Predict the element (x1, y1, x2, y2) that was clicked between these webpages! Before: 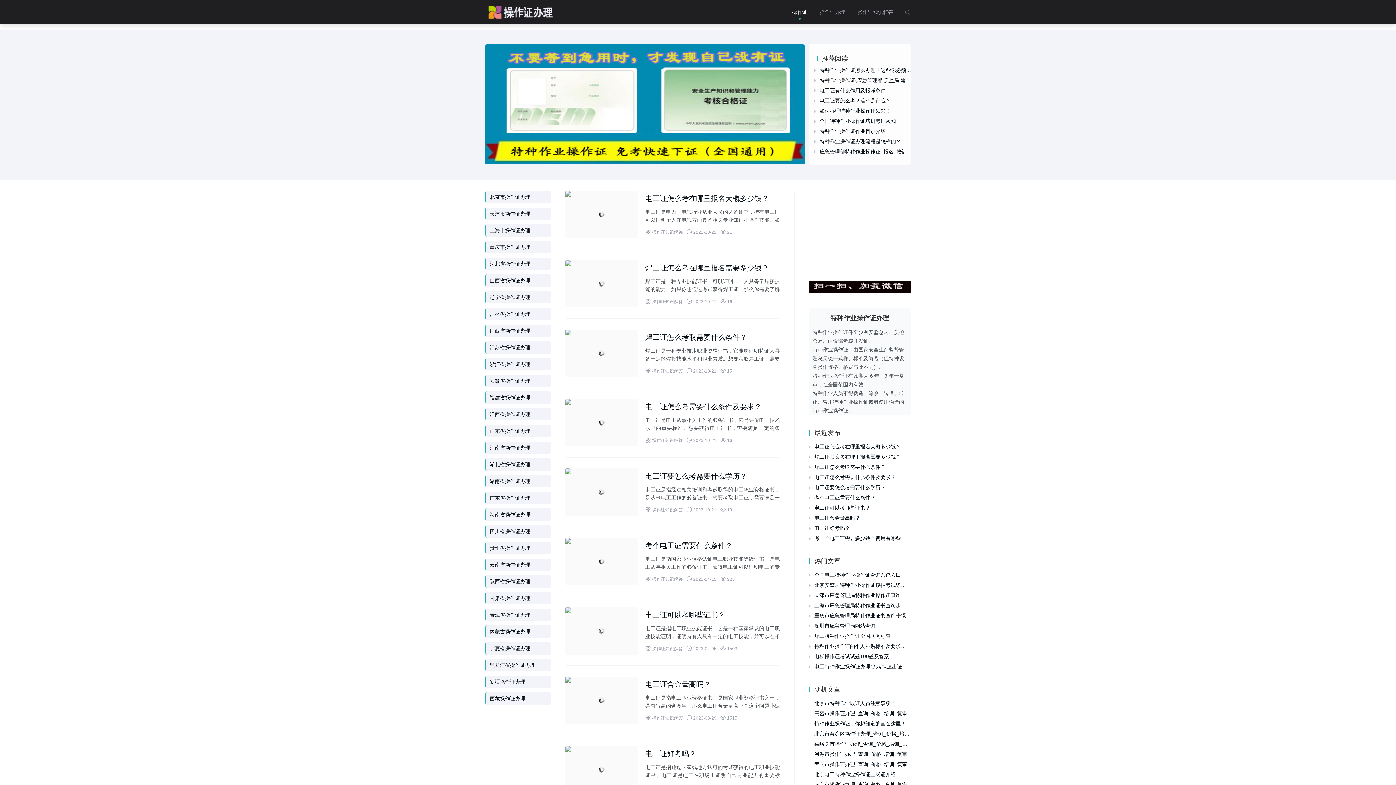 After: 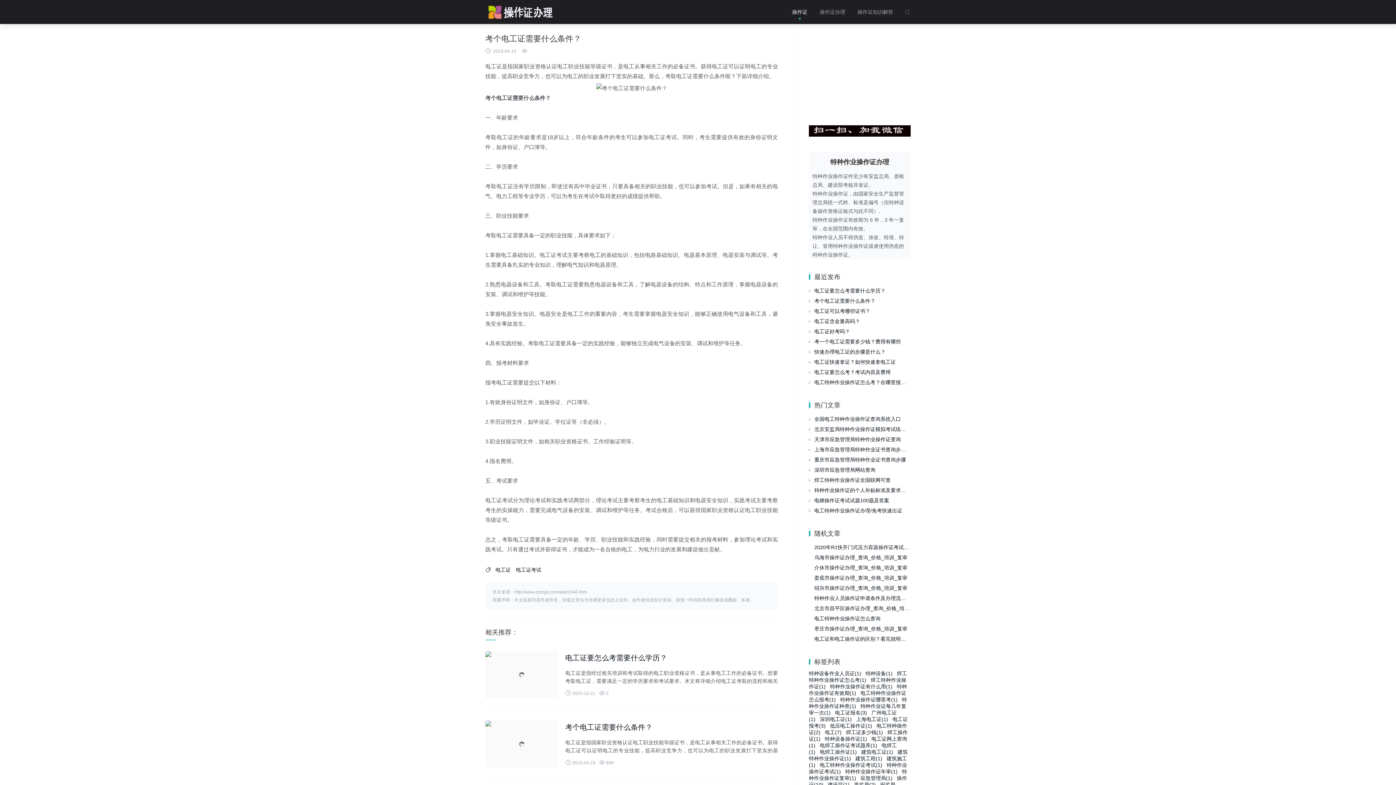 Action: bbox: (645, 576, 682, 582) label: 操作证知识解答